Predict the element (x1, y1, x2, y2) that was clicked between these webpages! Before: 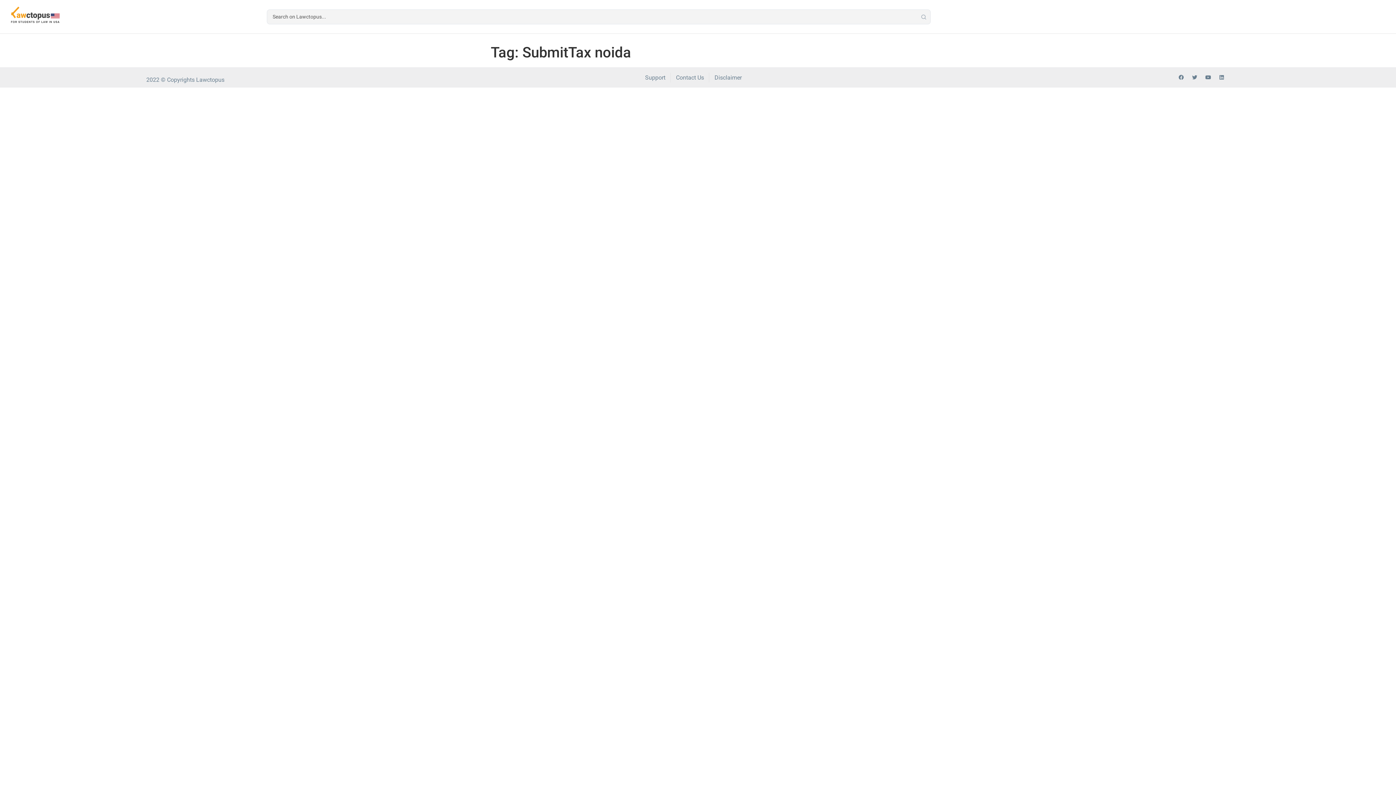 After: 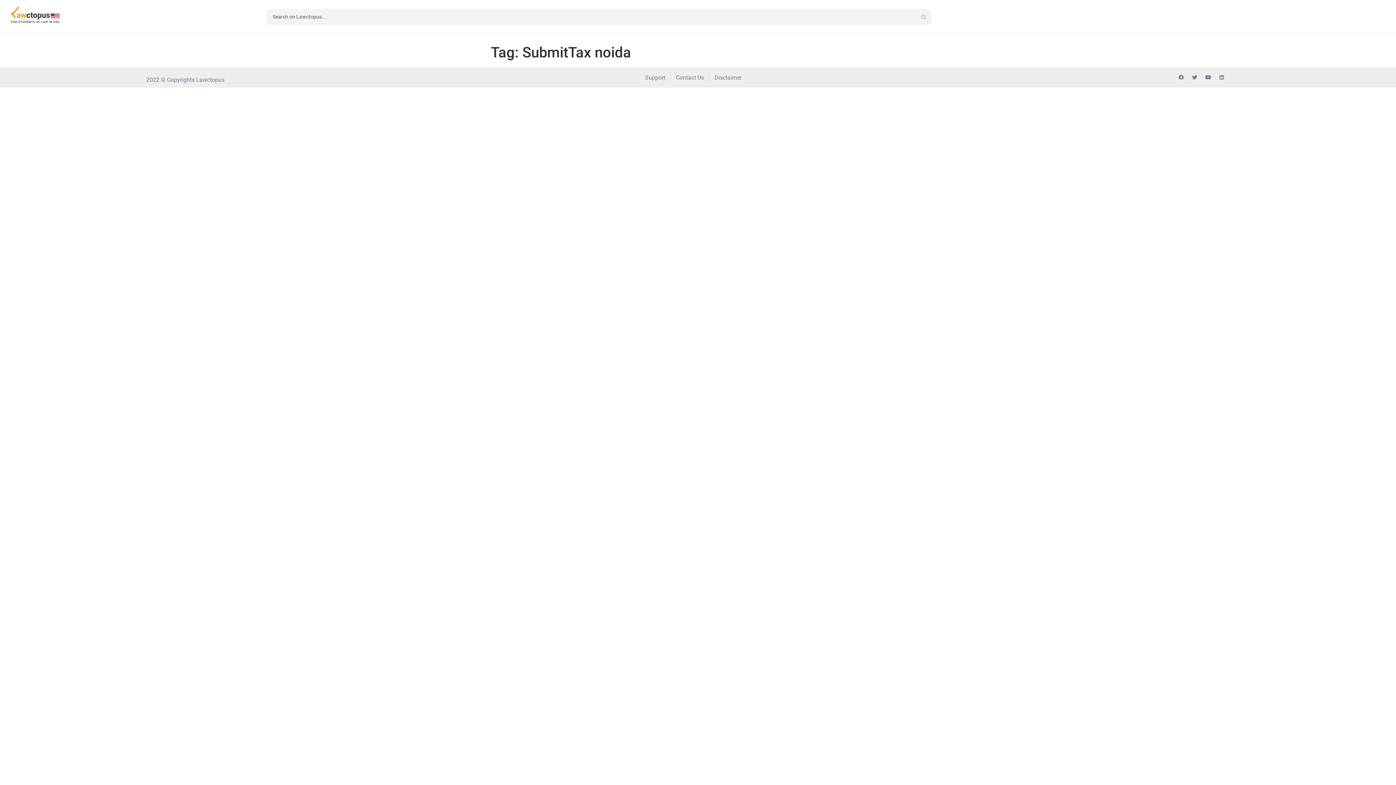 Action: bbox: (1216, 72, 1227, 82) label: Linkedin